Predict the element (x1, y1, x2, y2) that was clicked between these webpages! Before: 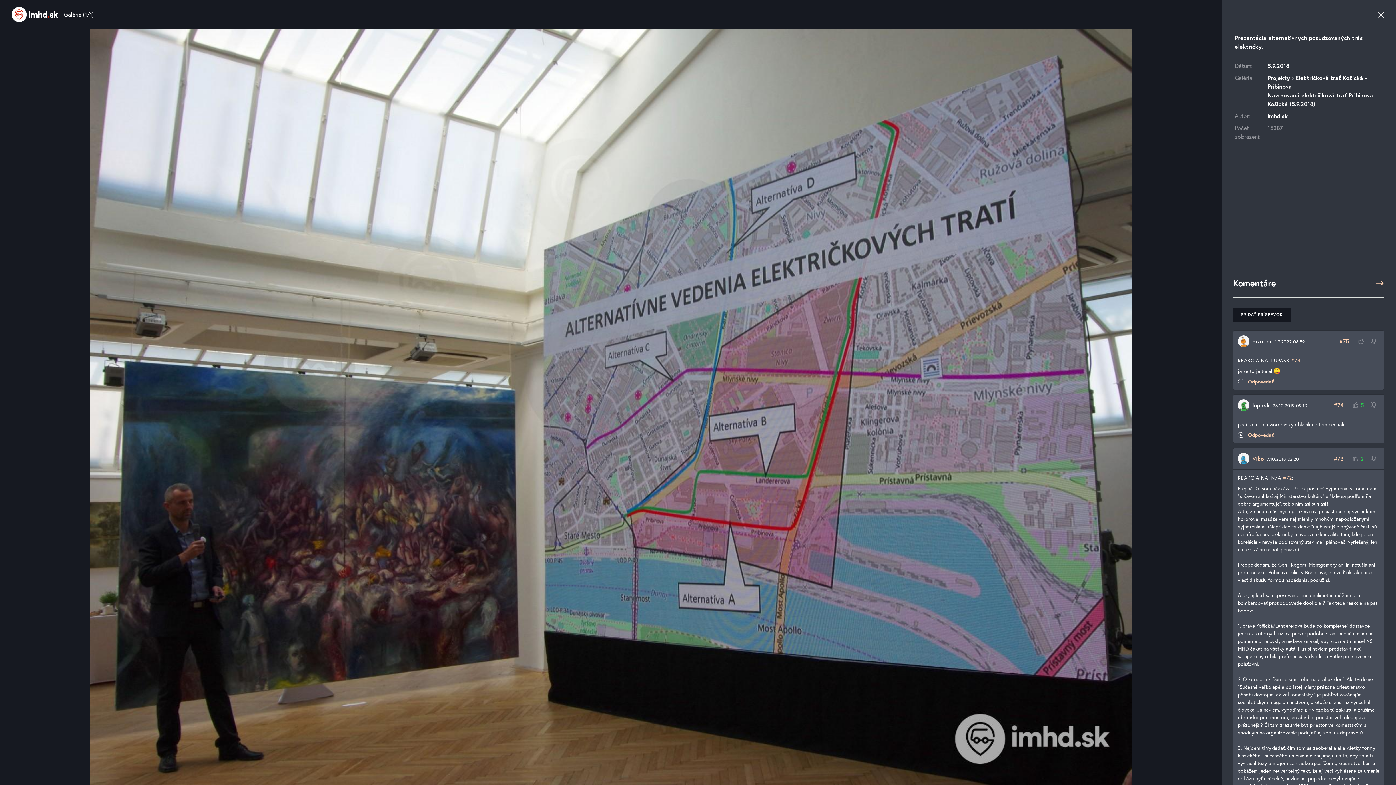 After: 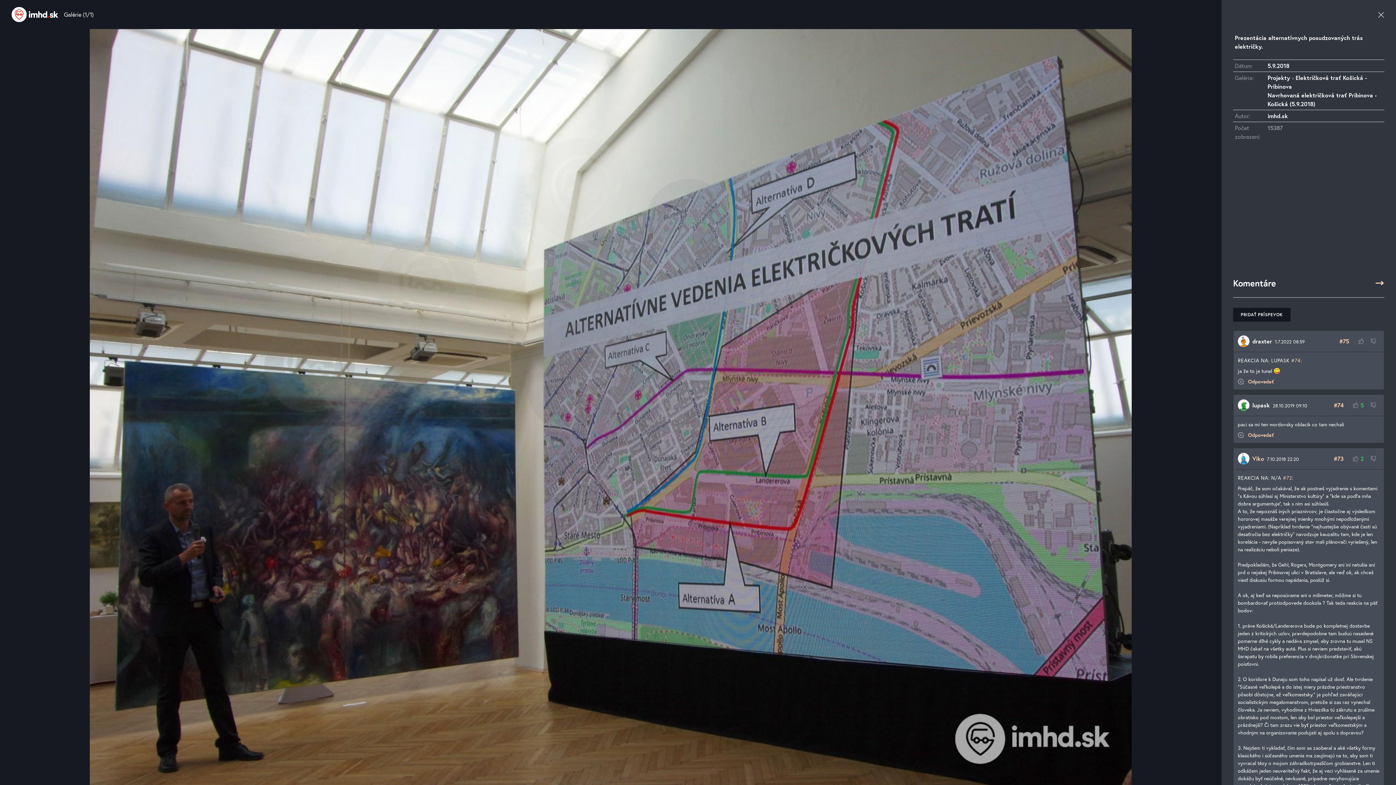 Action: bbox: (1238, 335, 1249, 347)